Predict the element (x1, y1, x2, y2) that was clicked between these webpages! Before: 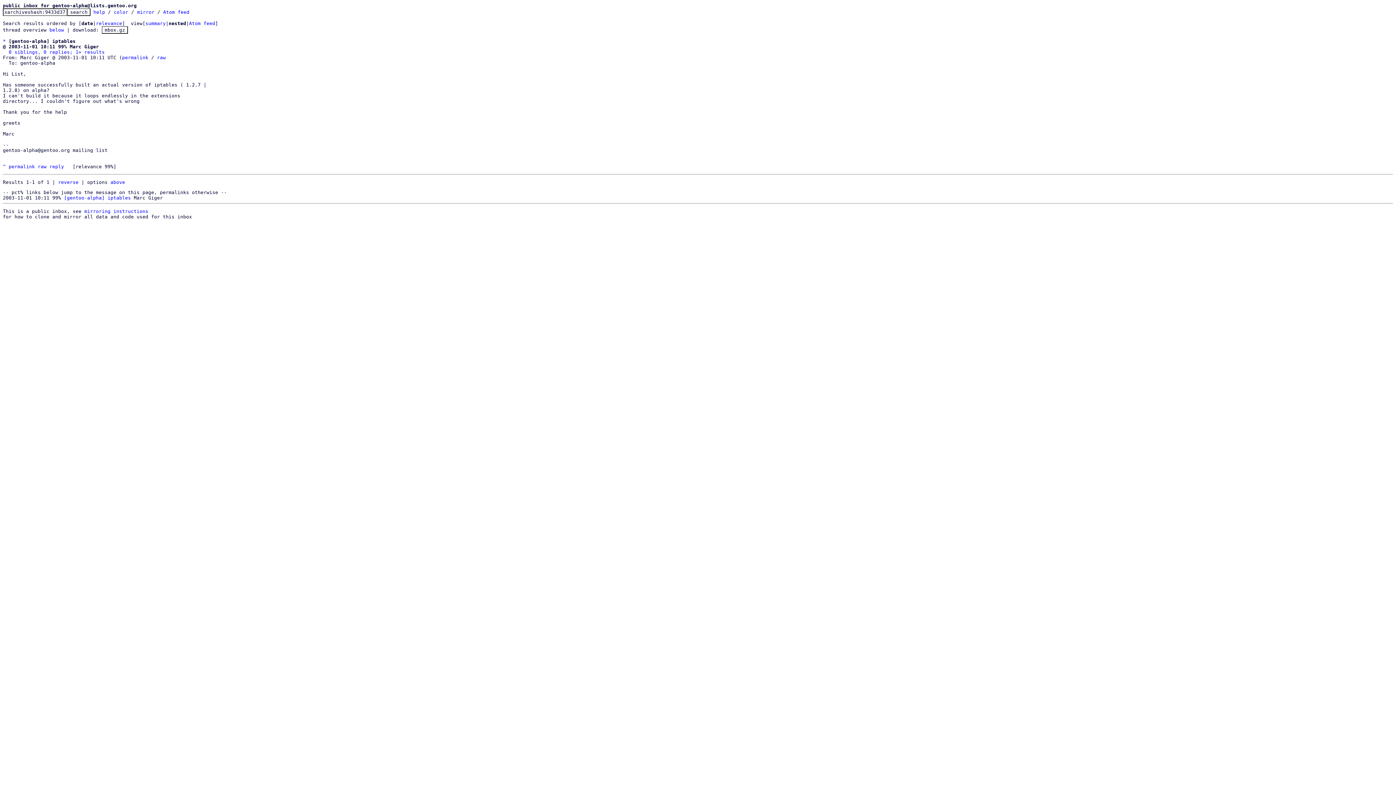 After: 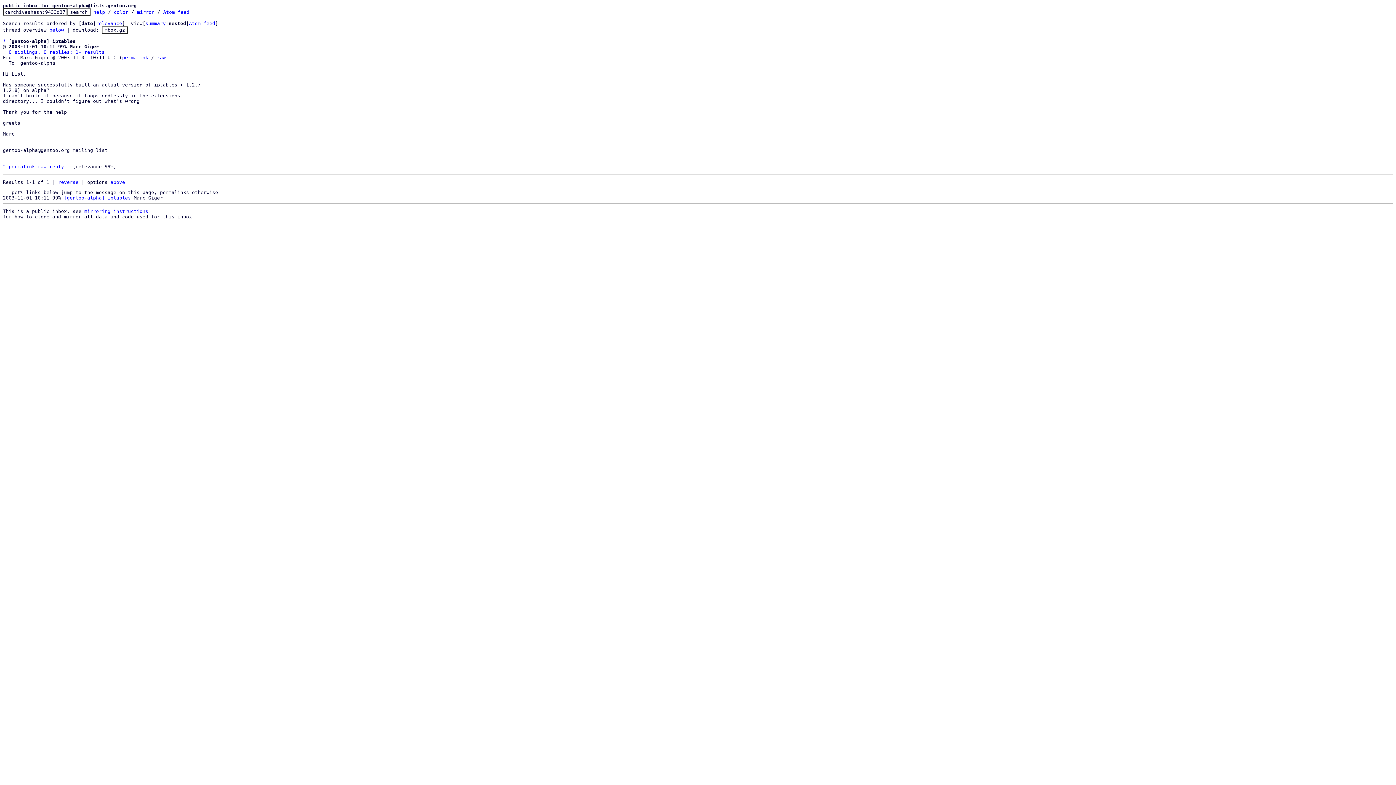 Action: bbox: (2, 38, 5, 44) label: *